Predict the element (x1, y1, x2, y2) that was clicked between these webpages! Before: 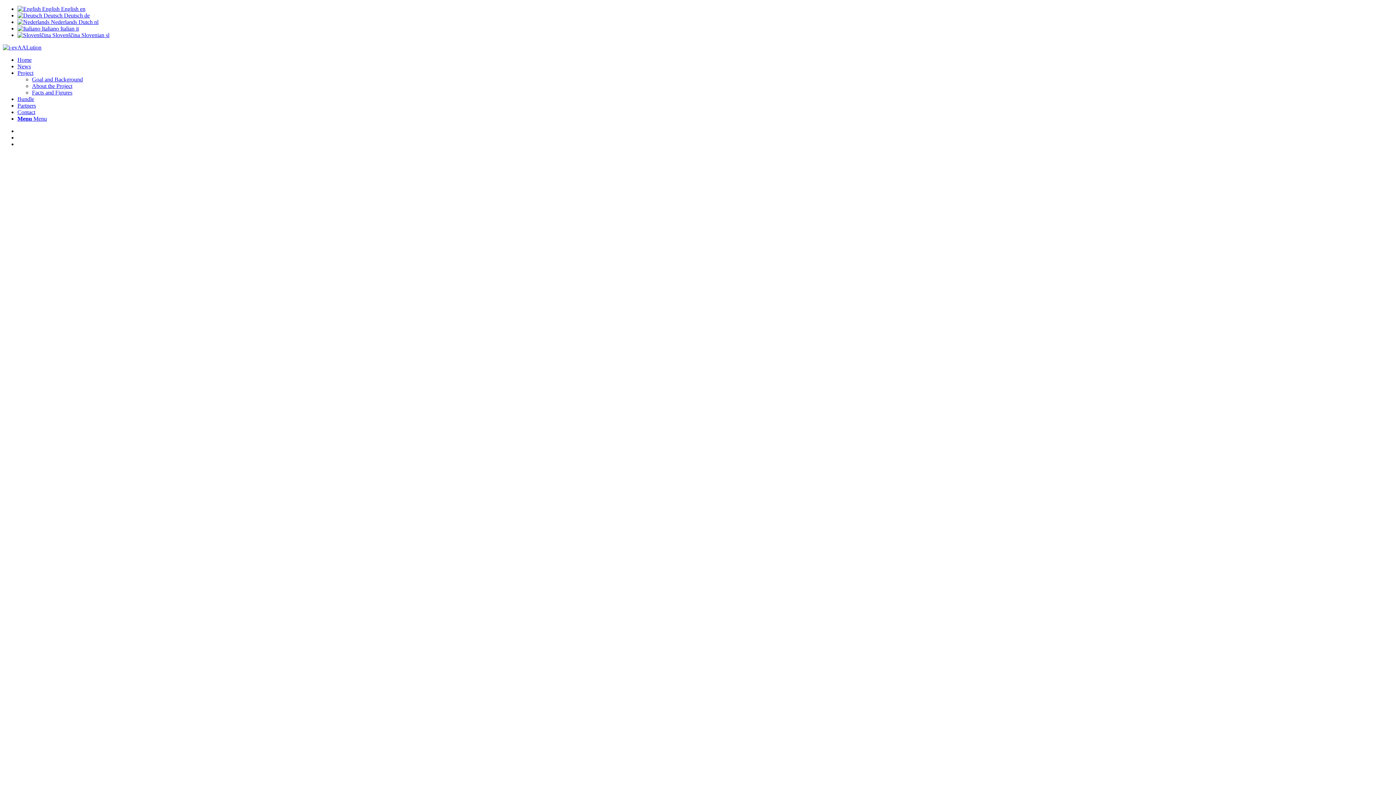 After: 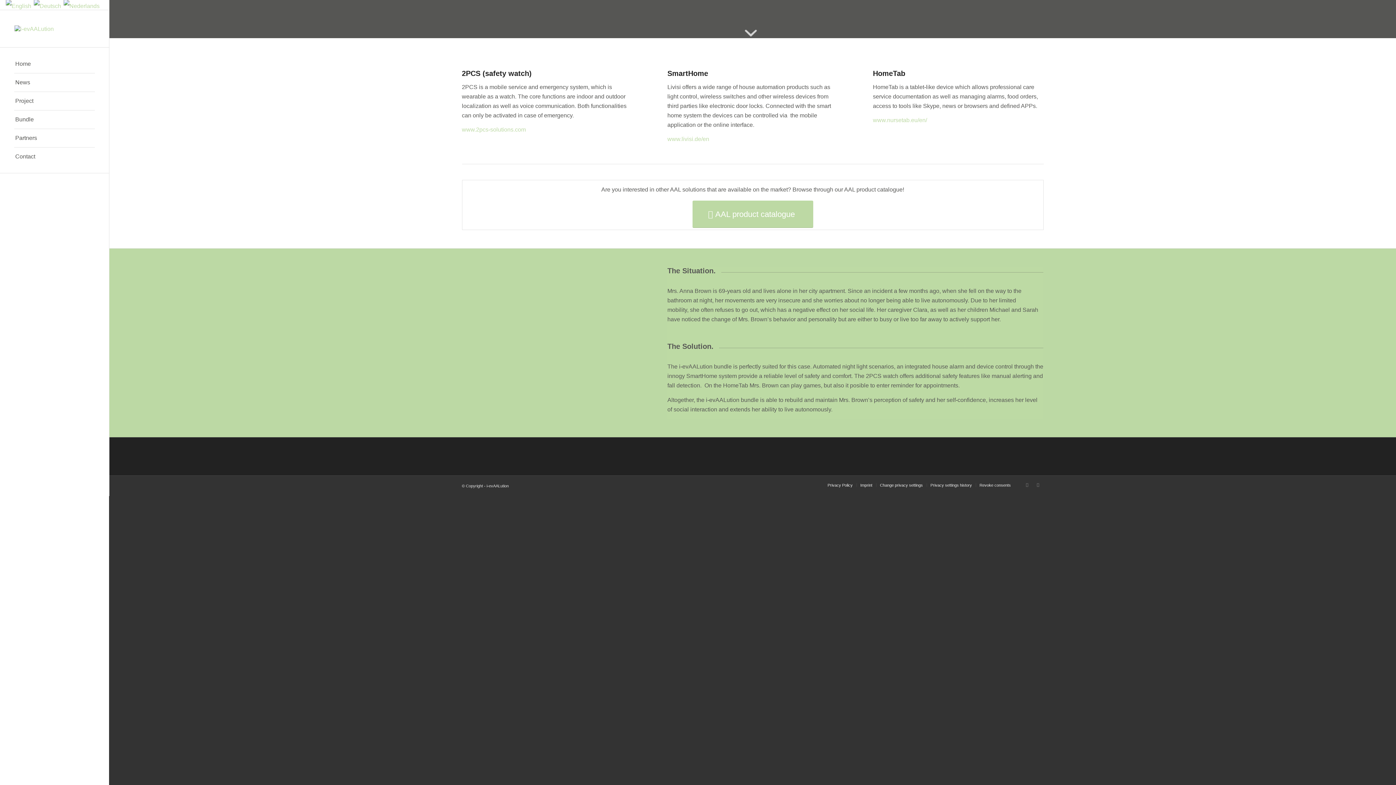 Action: bbox: (17, 96, 34, 102) label: Bundle